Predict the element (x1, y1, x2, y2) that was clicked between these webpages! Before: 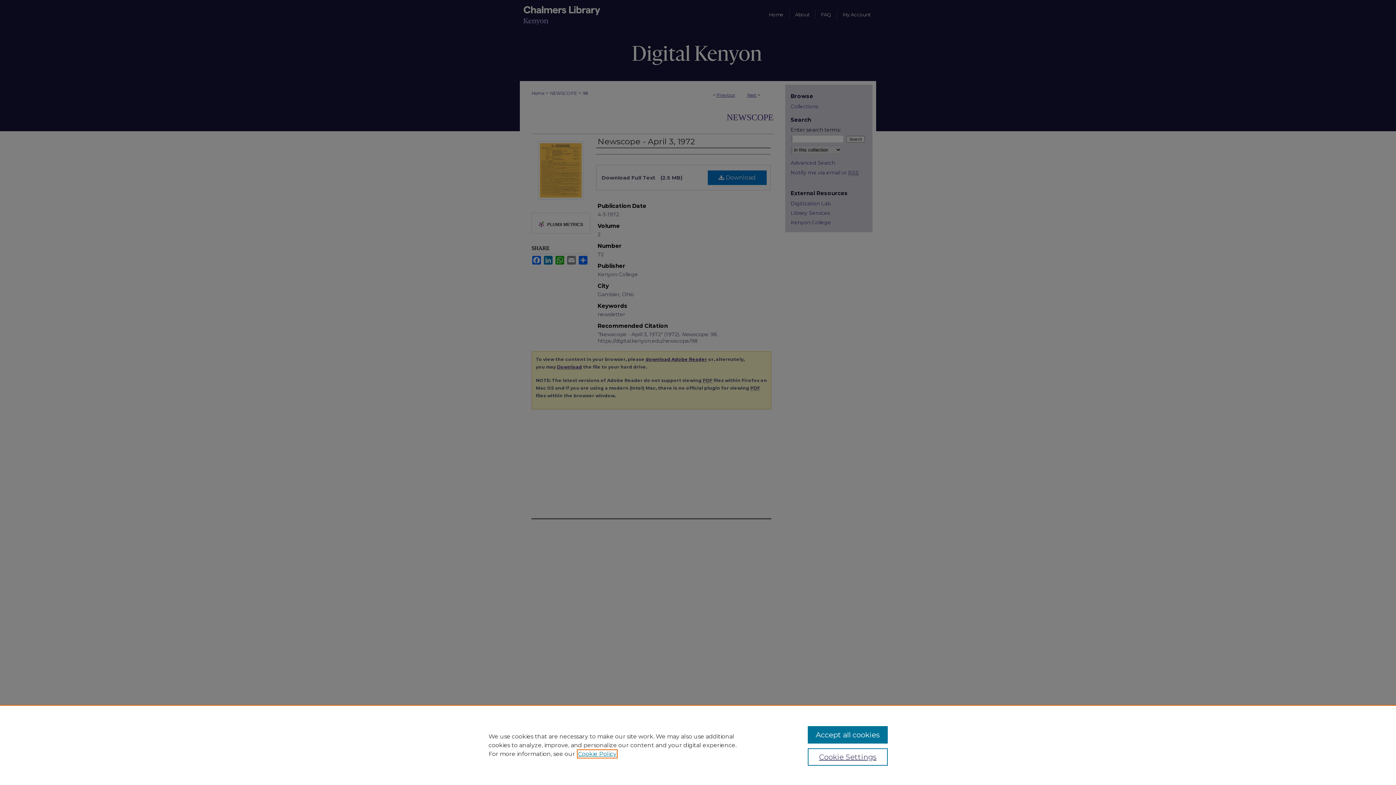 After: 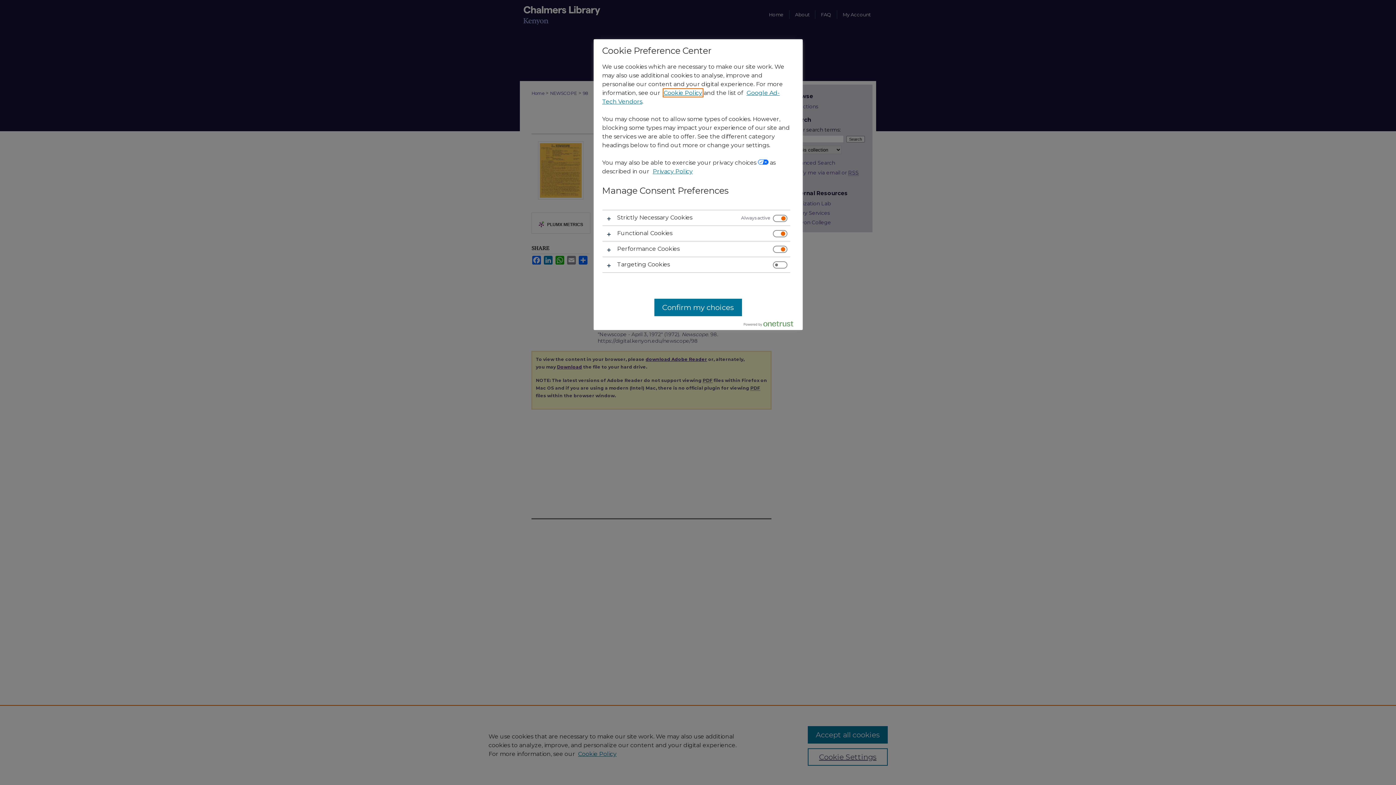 Action: bbox: (807, 748, 887, 766) label: Cookie Settings